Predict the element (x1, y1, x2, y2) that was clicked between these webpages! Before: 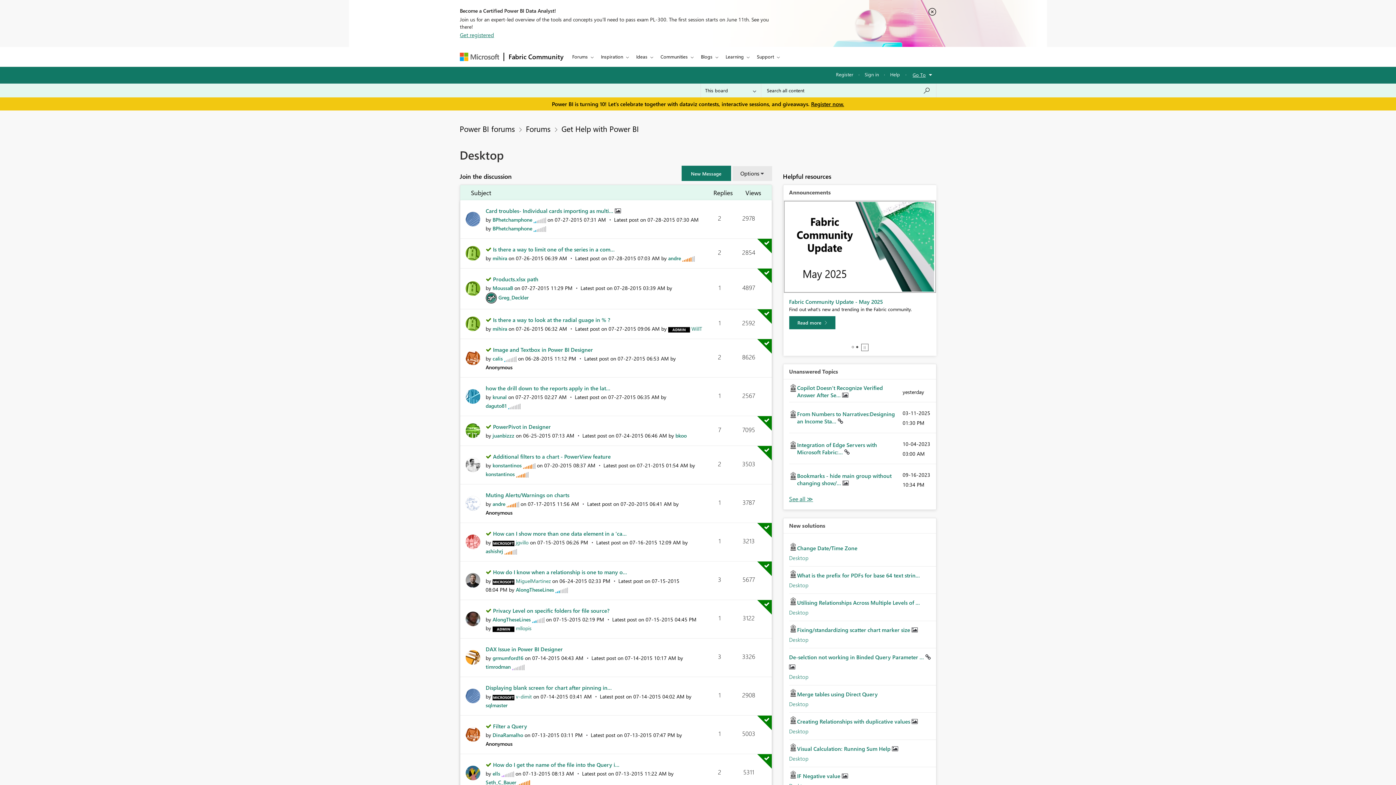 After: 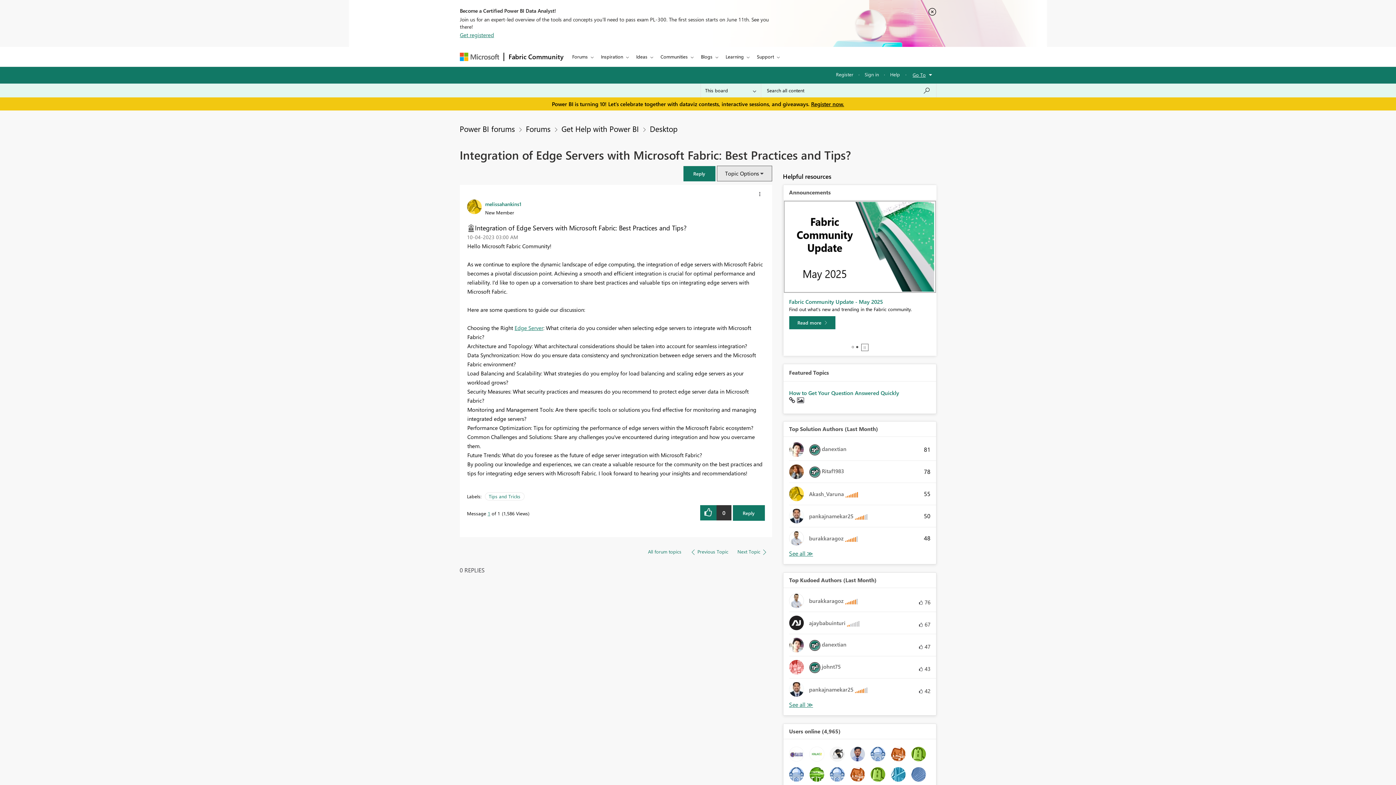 Action: bbox: (797, 441, 877, 456) label: Integration of Edge Servers with Microsoft Fabric:... 